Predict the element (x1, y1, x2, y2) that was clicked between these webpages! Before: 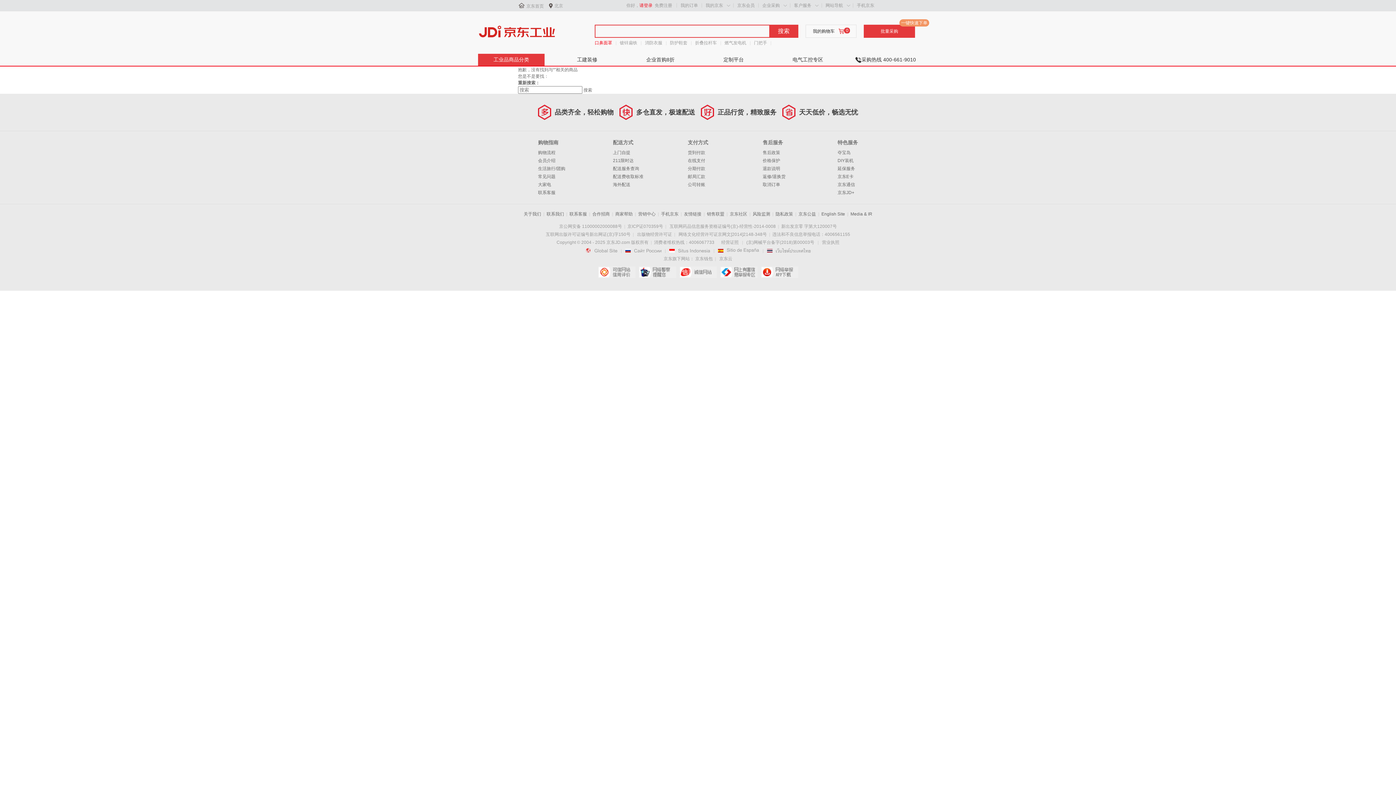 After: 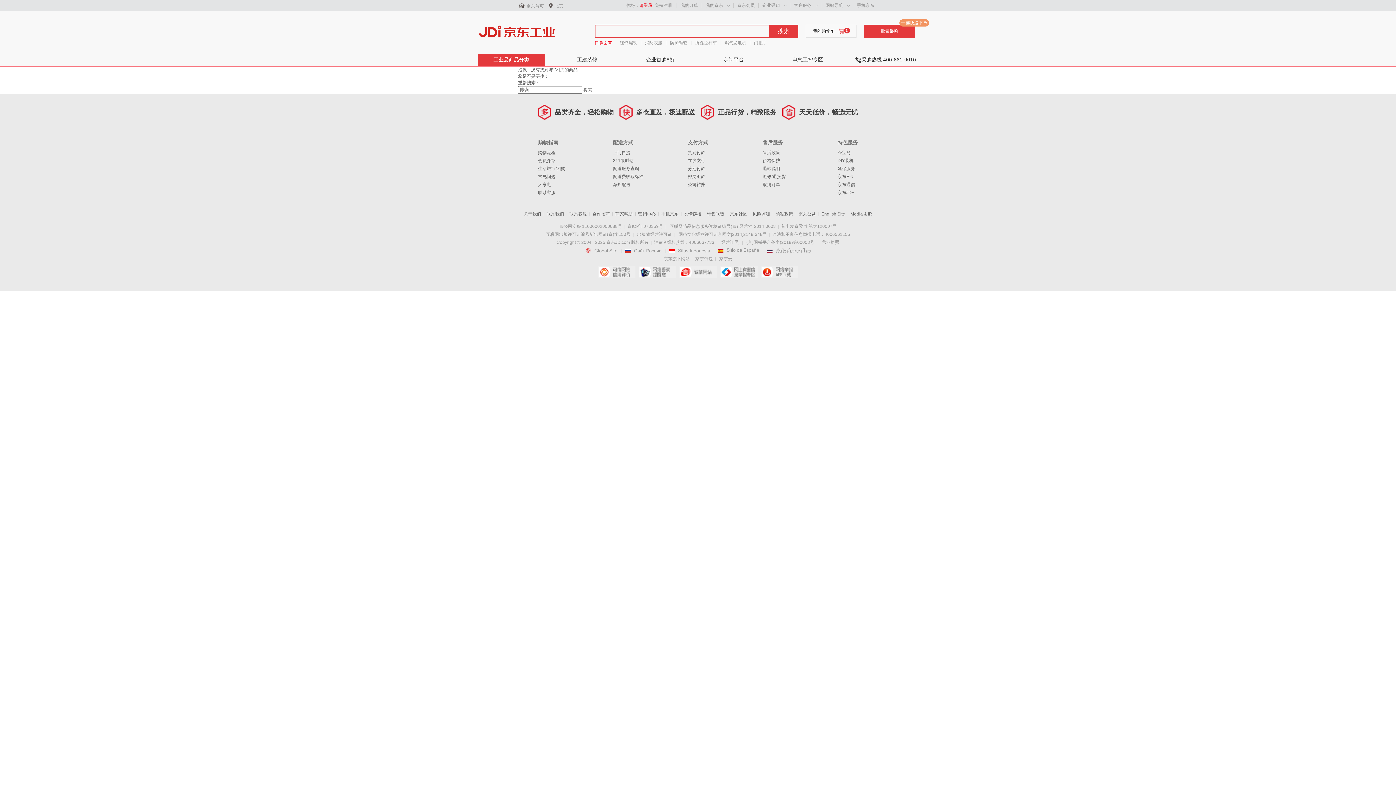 Action: label: 网络警察提醒你 bbox: (638, 266, 676, 278)